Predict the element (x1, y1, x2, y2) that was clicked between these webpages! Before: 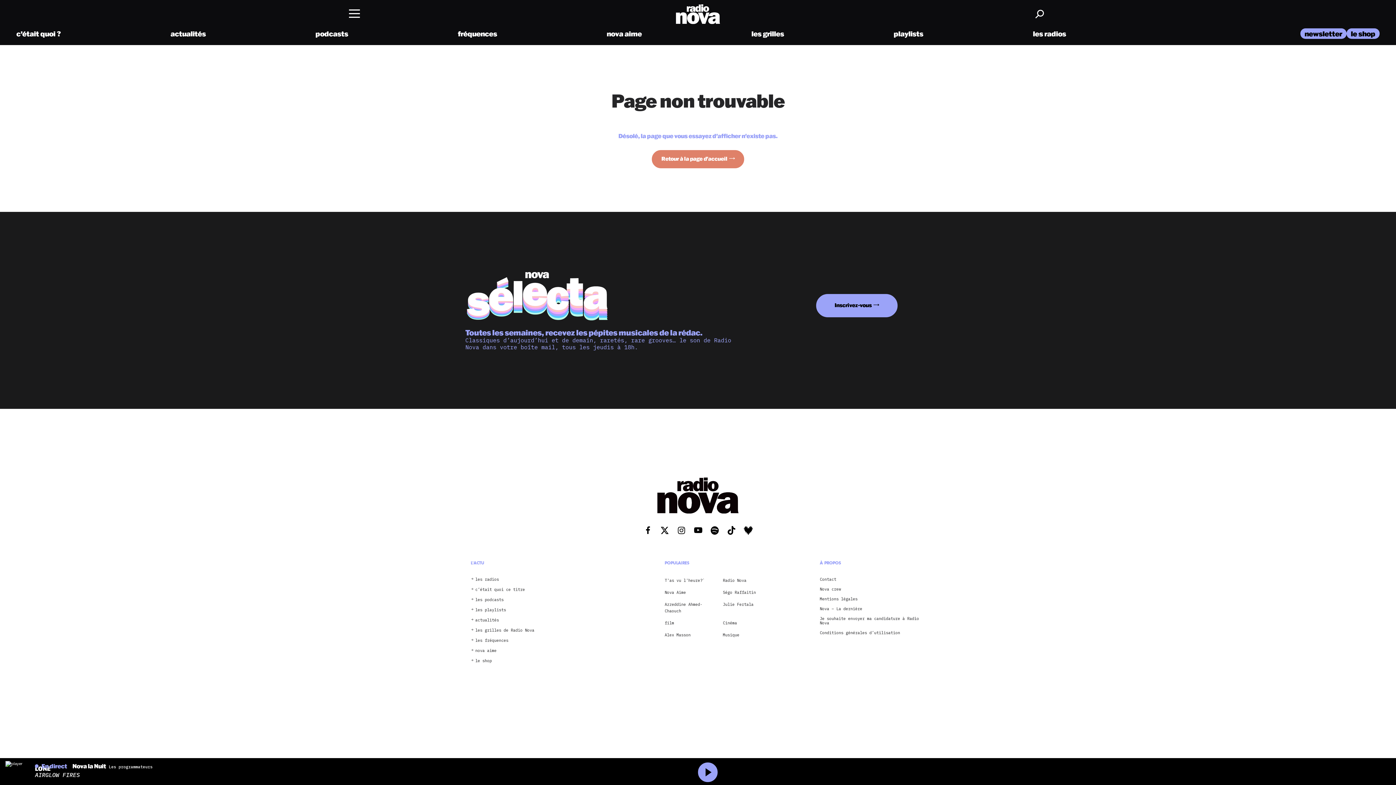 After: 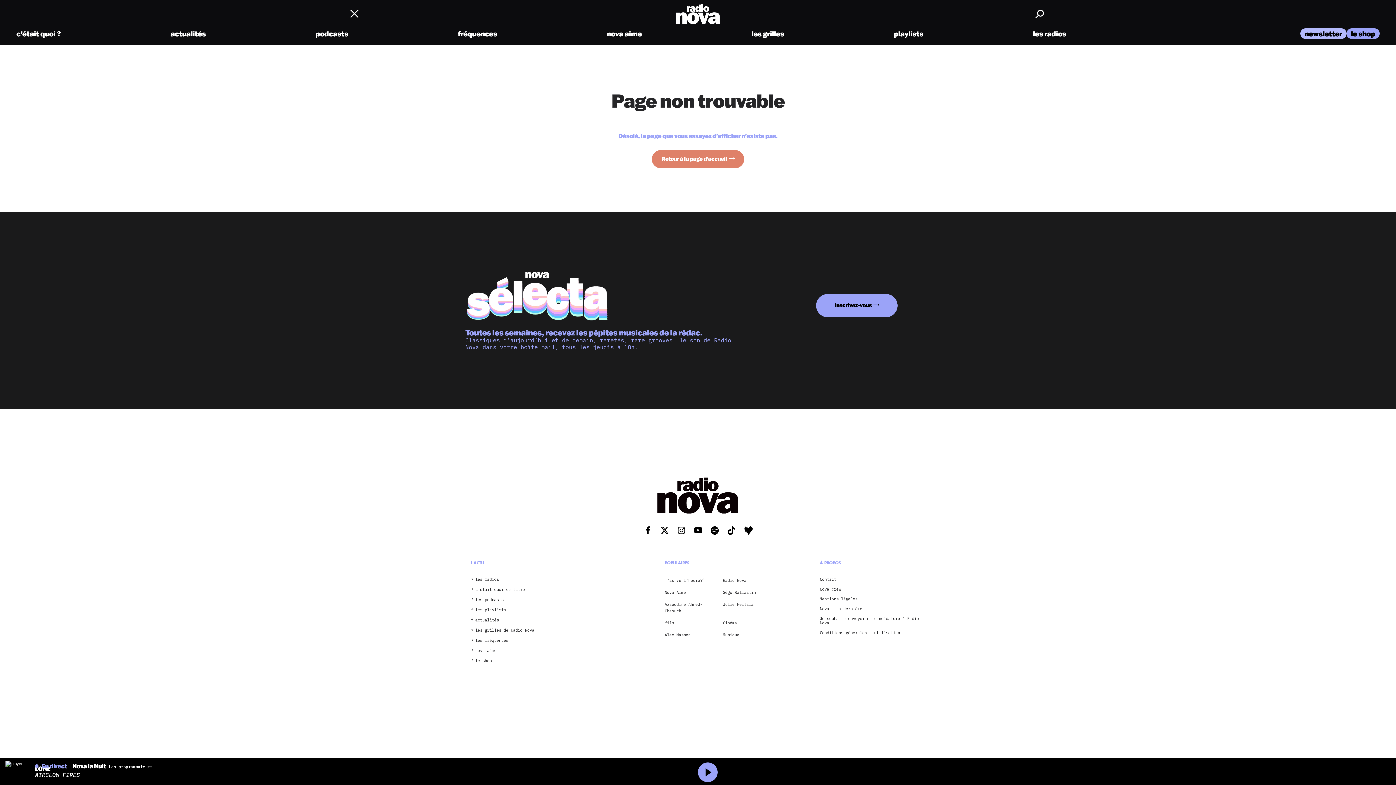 Action: label: newsletter bbox: (1300, 28, 1346, 38)